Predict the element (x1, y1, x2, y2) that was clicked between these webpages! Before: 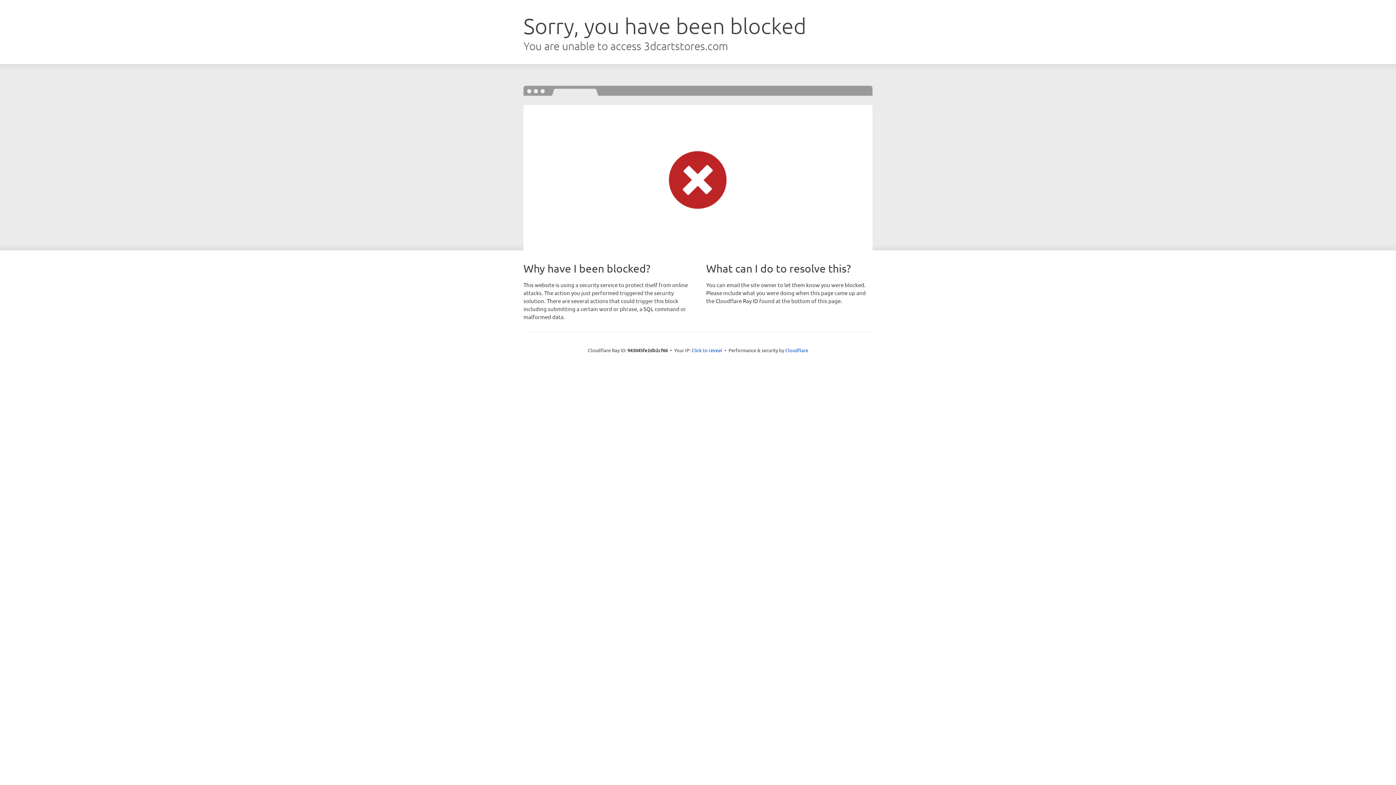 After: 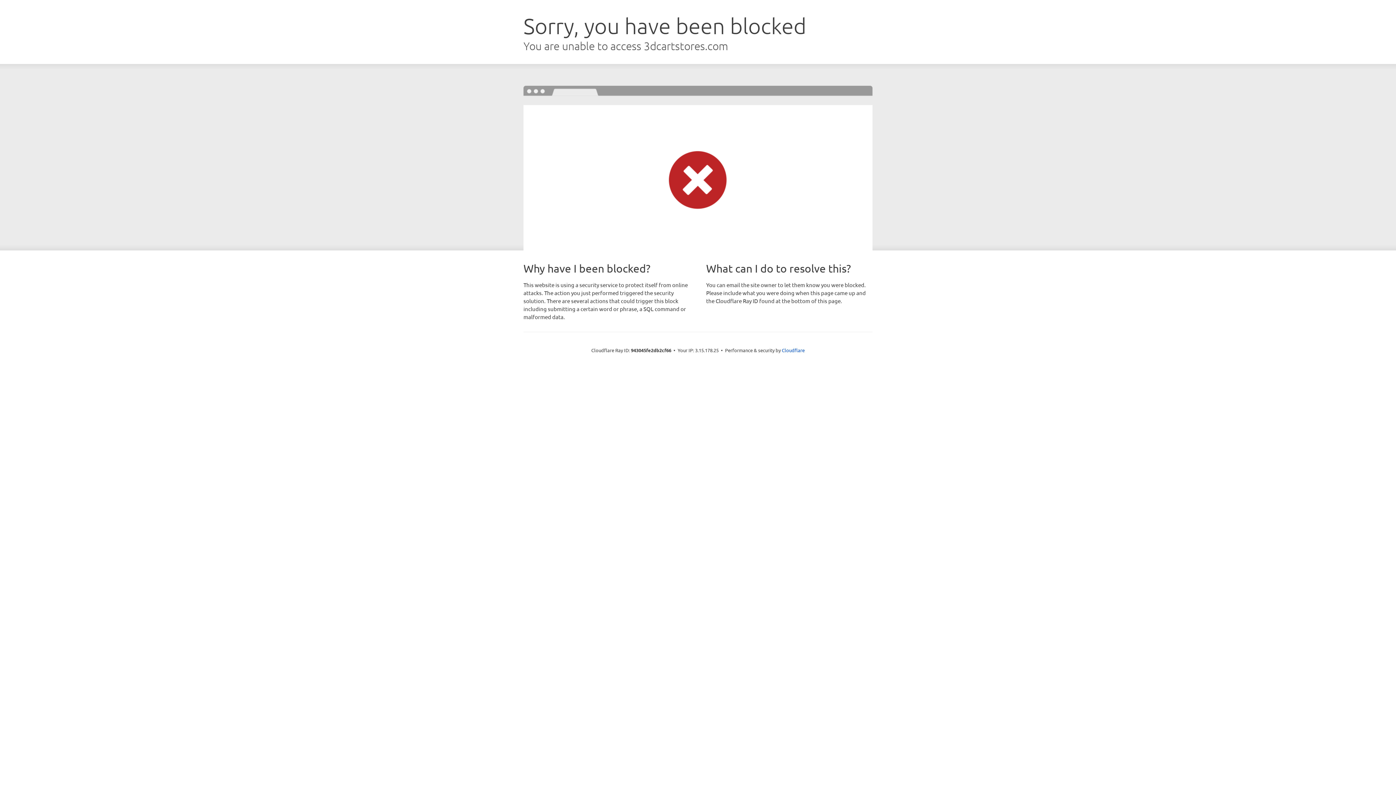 Action: bbox: (691, 346, 722, 353) label: Click to reveal